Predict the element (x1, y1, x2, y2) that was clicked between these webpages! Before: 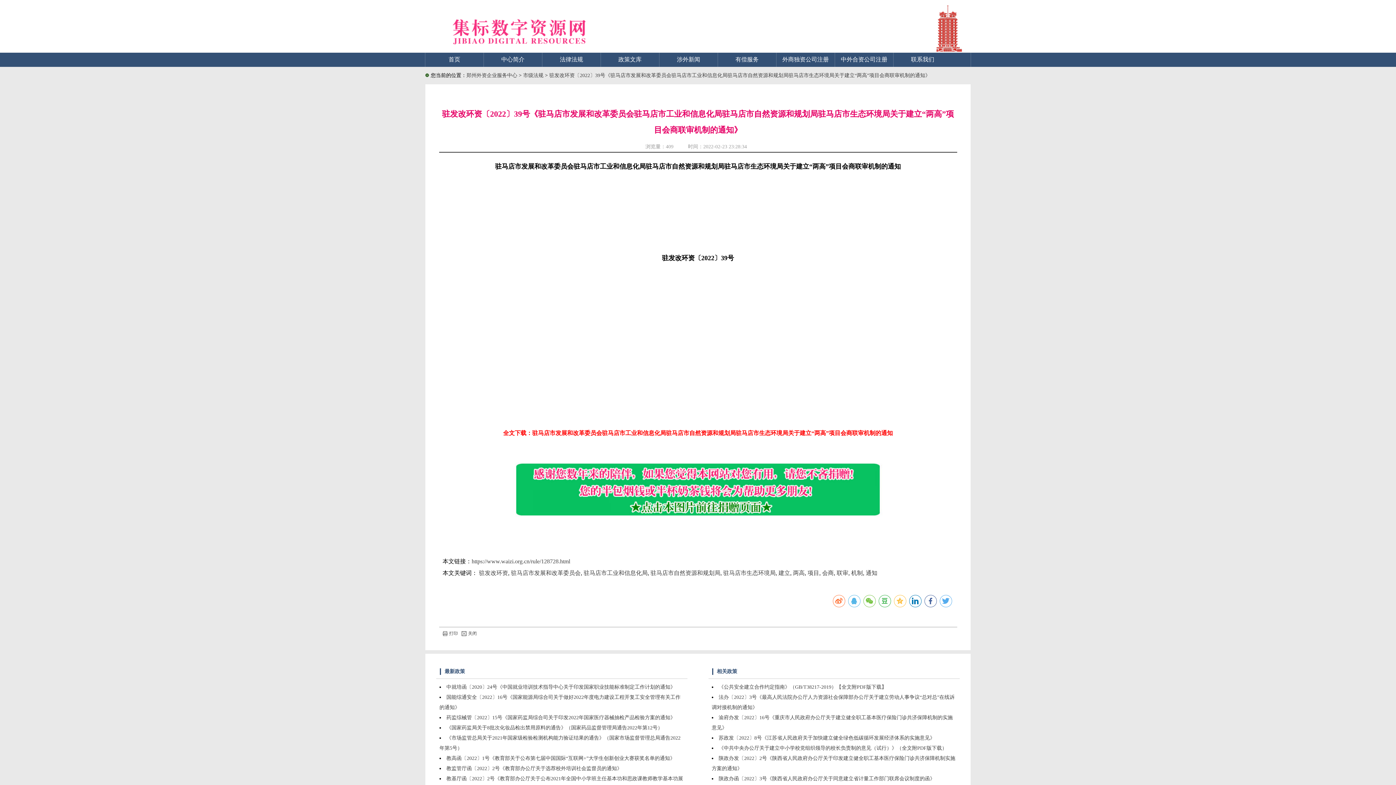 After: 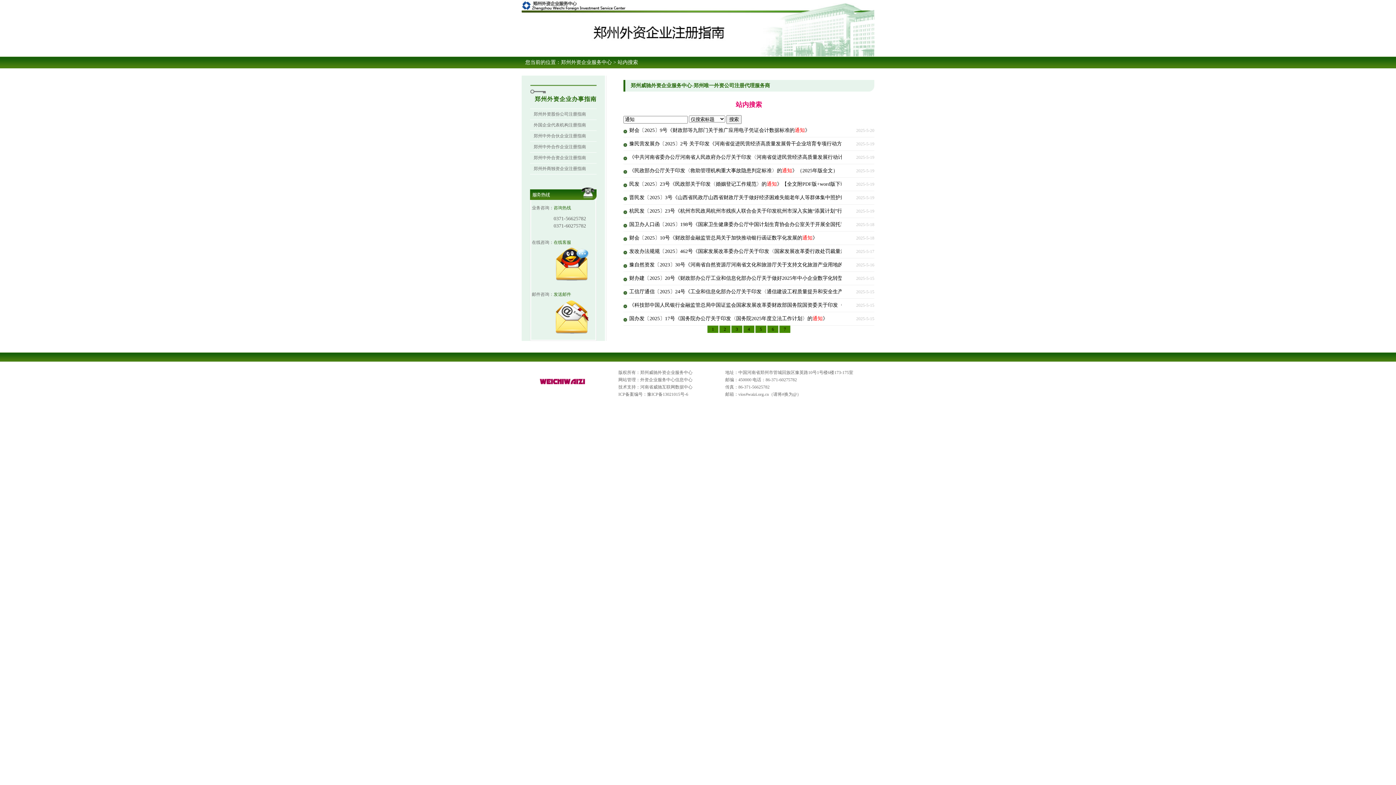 Action: label: 通知 bbox: (866, 570, 877, 576)